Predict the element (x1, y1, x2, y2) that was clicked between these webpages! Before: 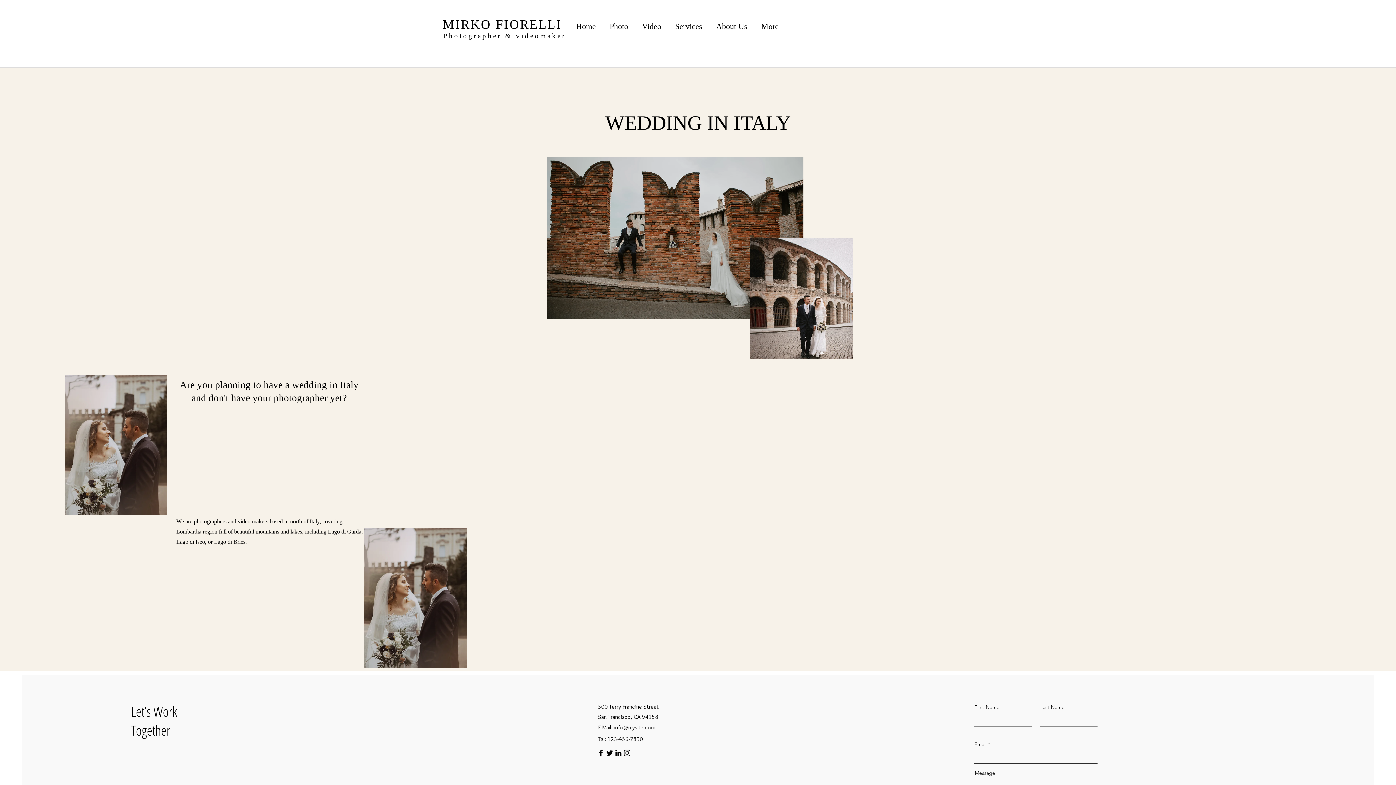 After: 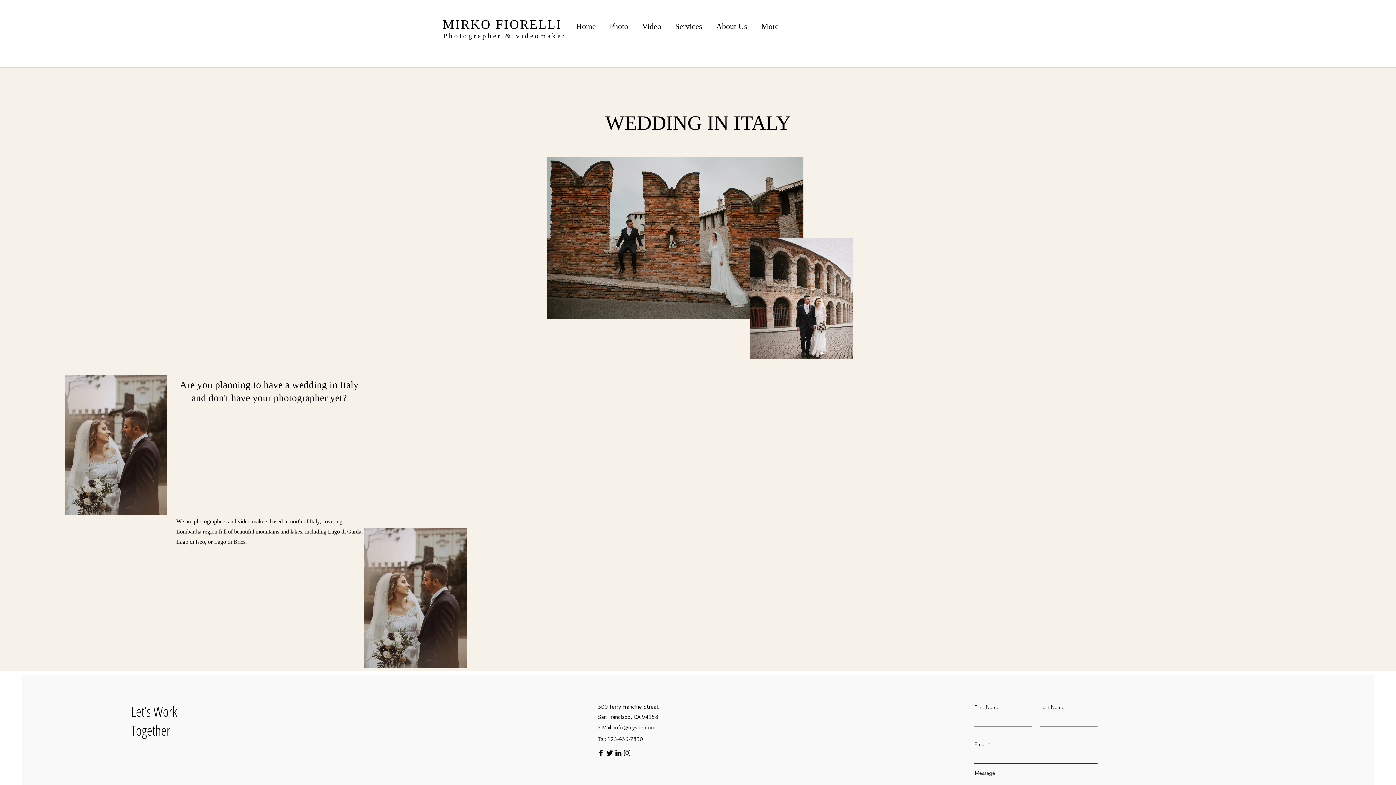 Action: label: Facebook bbox: (596, 749, 605, 757)